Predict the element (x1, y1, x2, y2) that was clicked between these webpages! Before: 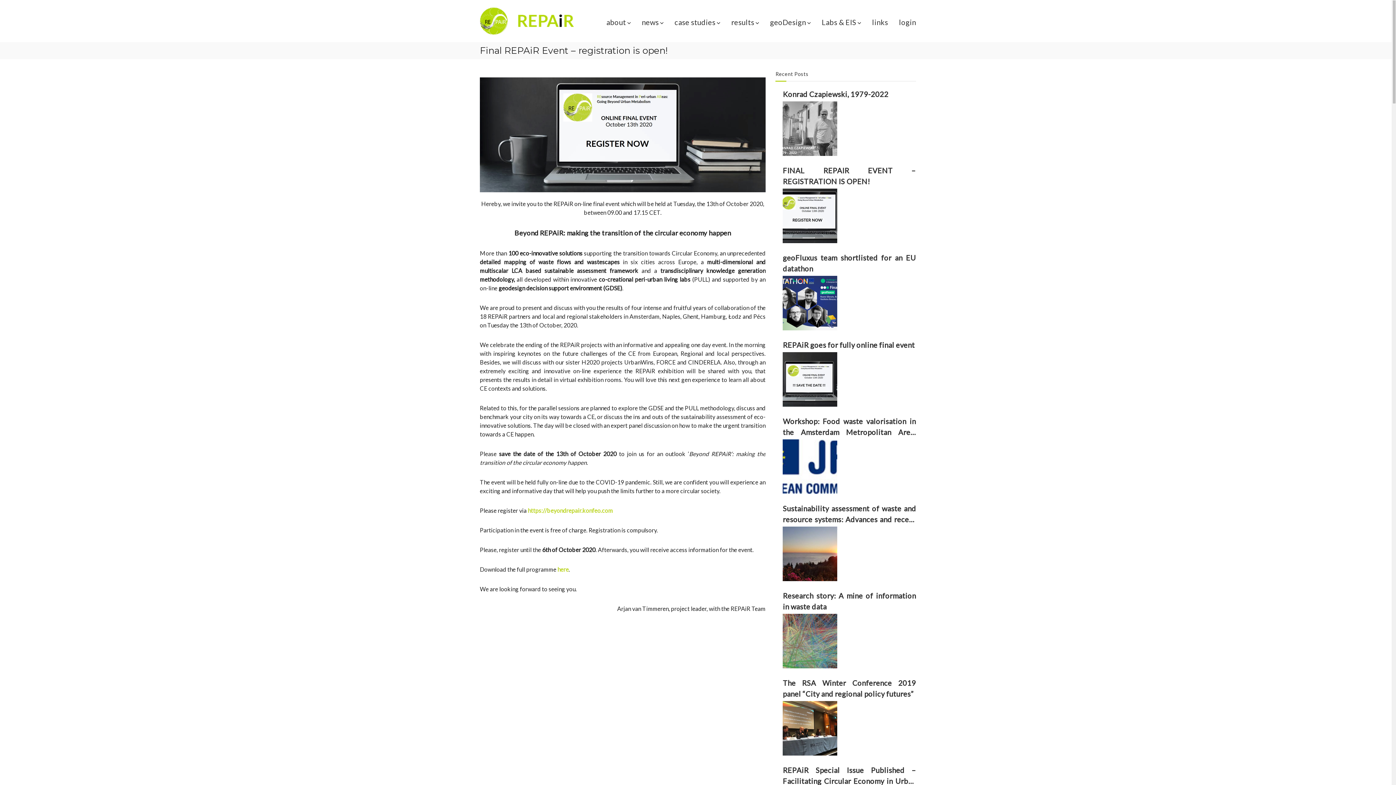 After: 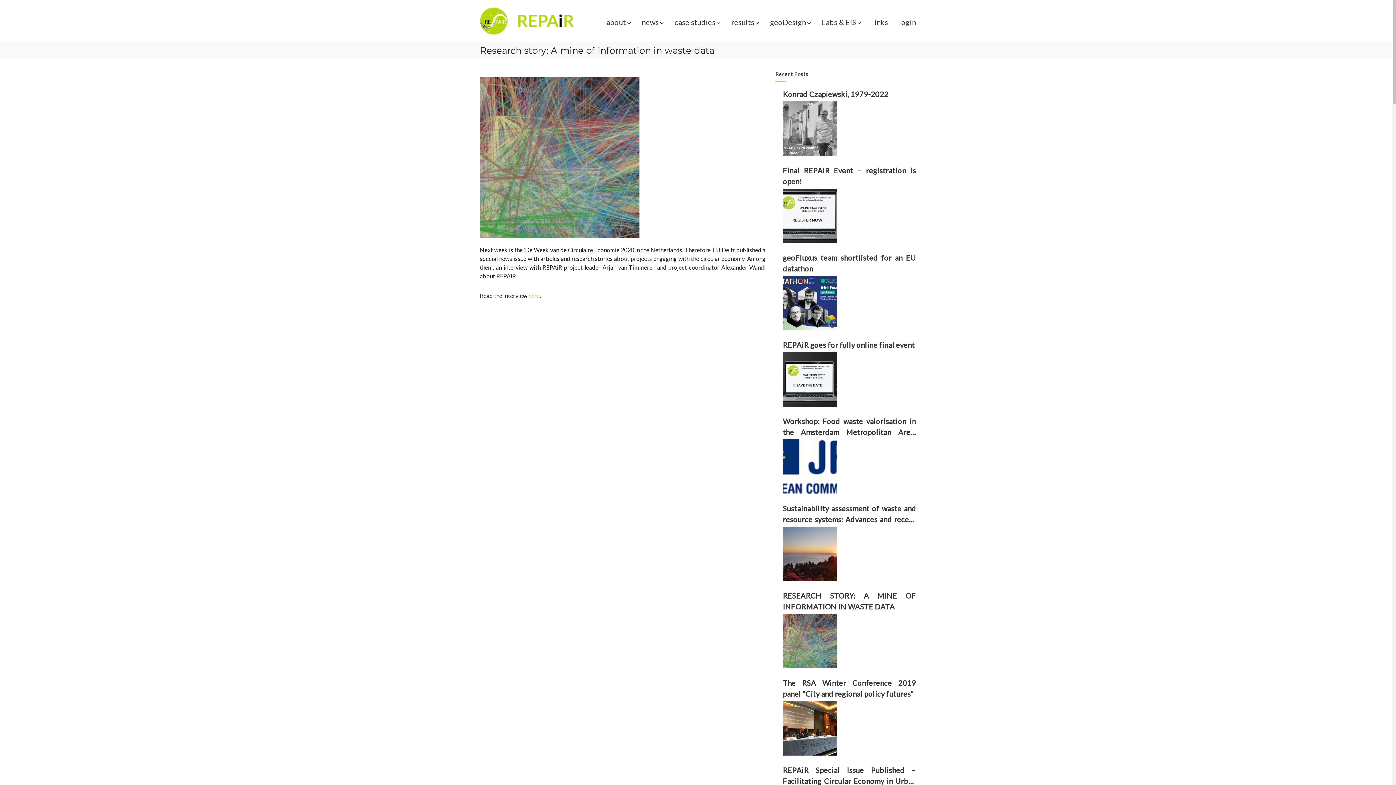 Action: bbox: (783, 590, 916, 670) label: Research story: A mine of information in waste data